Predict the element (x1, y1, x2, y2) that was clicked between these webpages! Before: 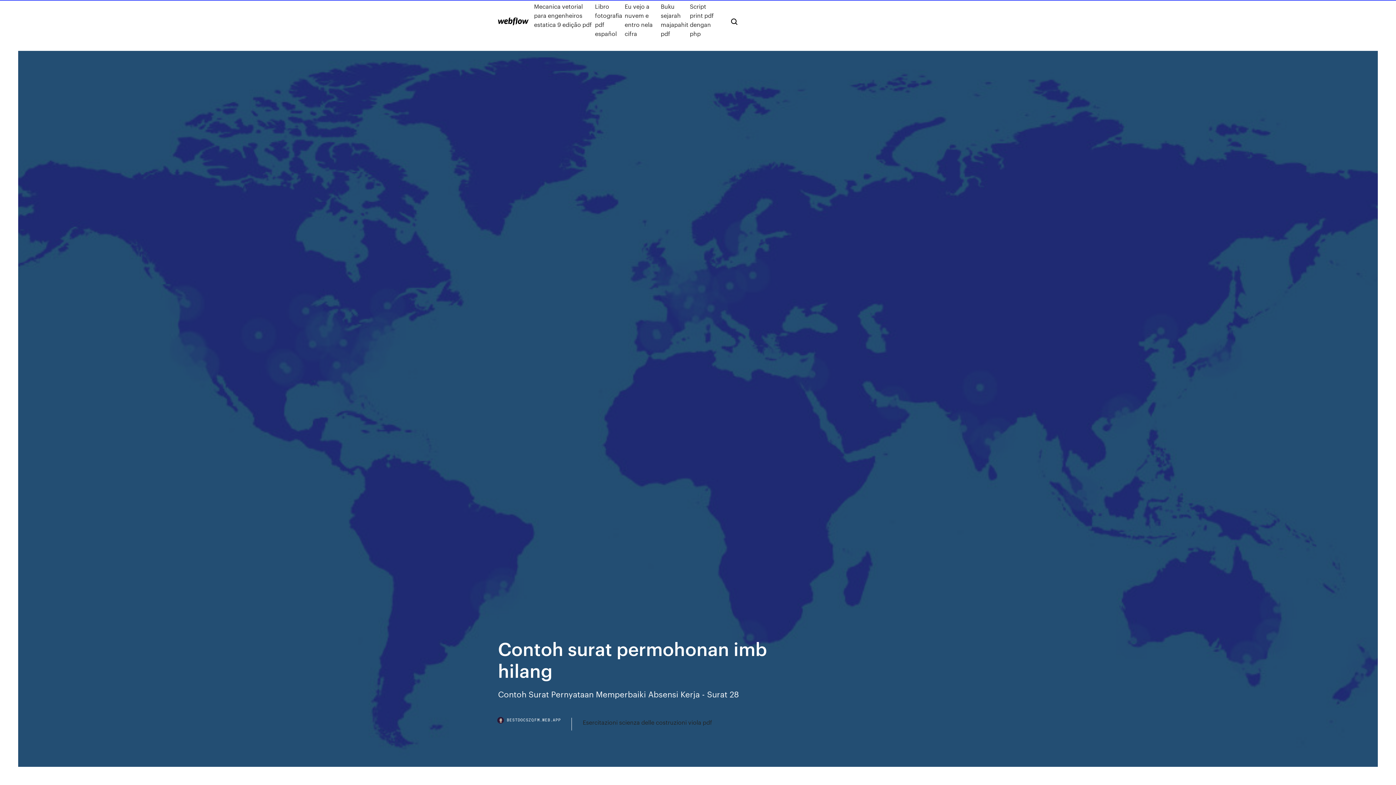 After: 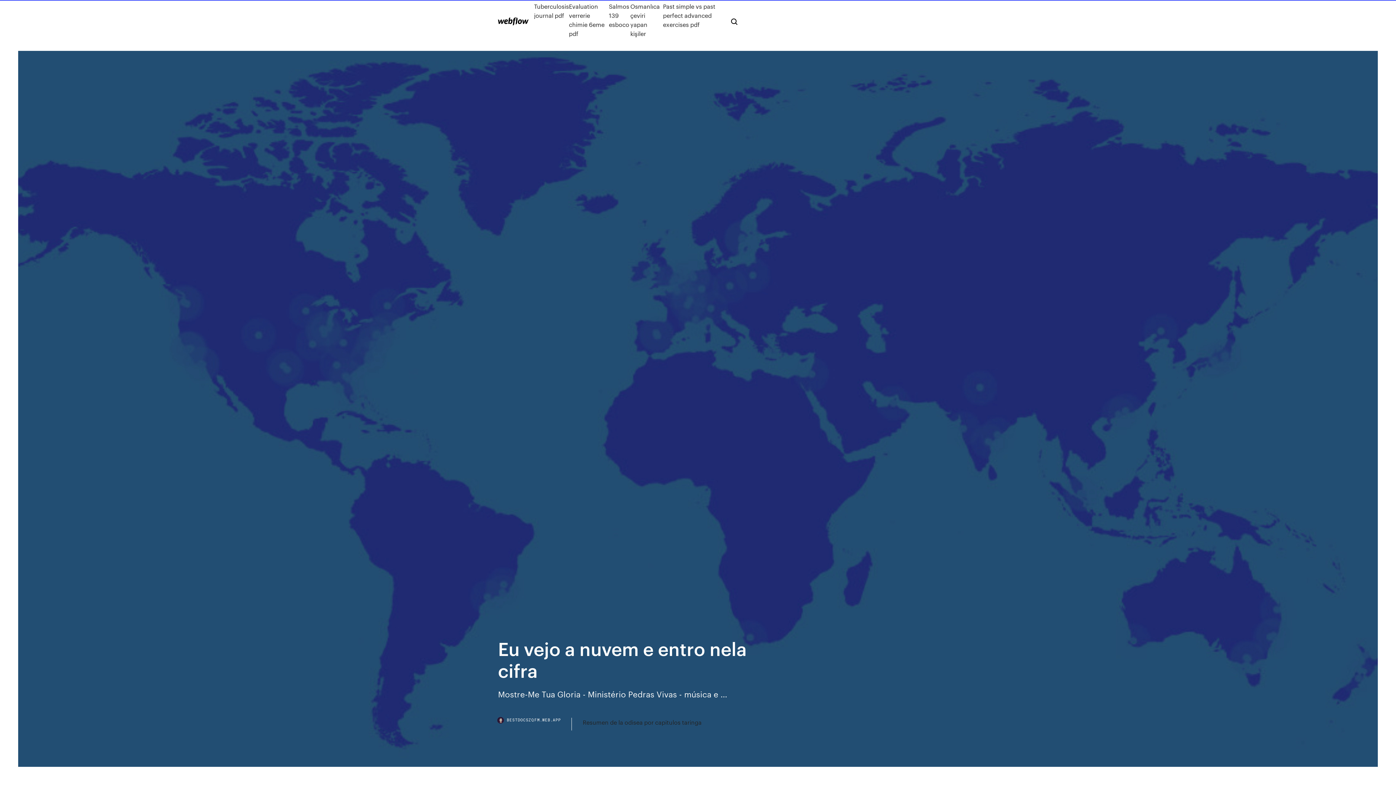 Action: label: Eu vejo a nuvem e entro nela cifra bbox: (624, 1, 660, 38)